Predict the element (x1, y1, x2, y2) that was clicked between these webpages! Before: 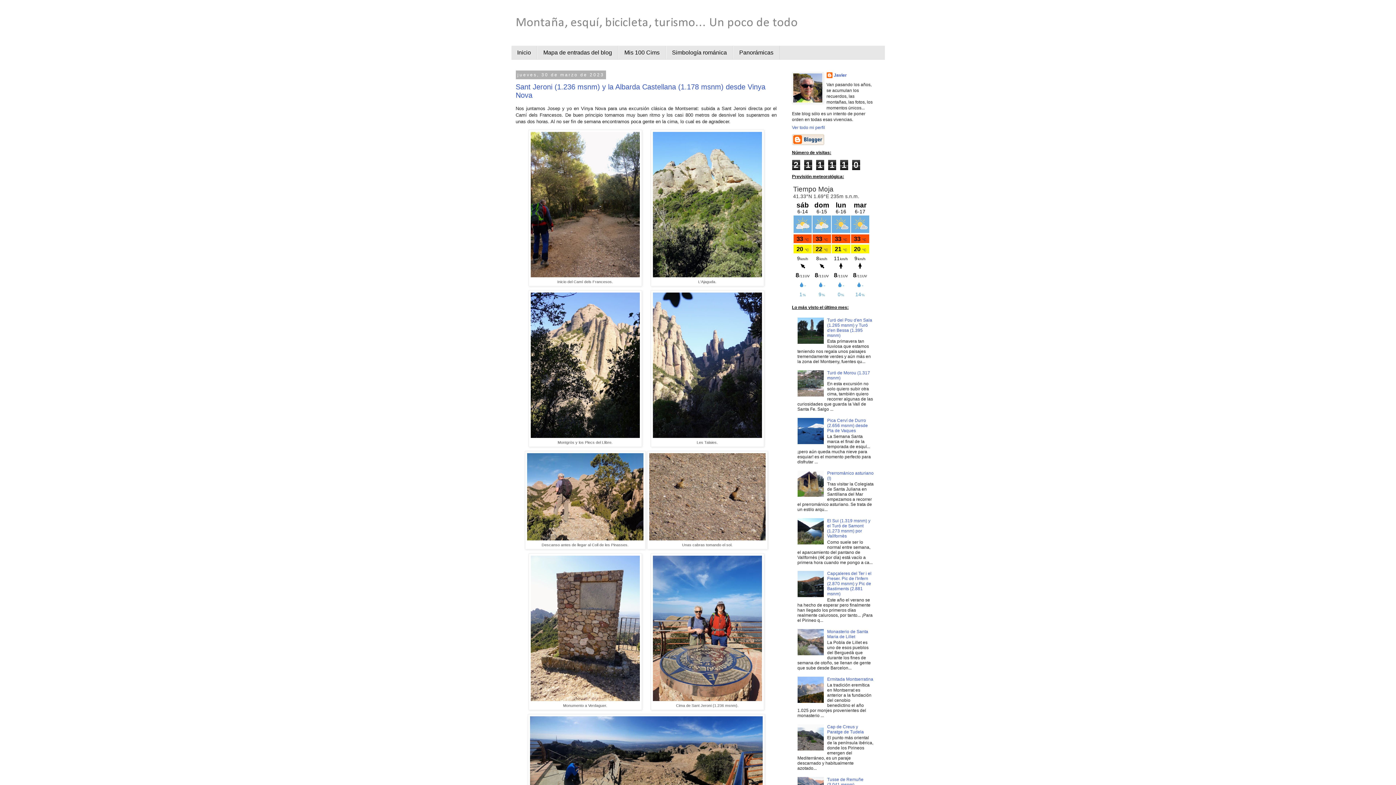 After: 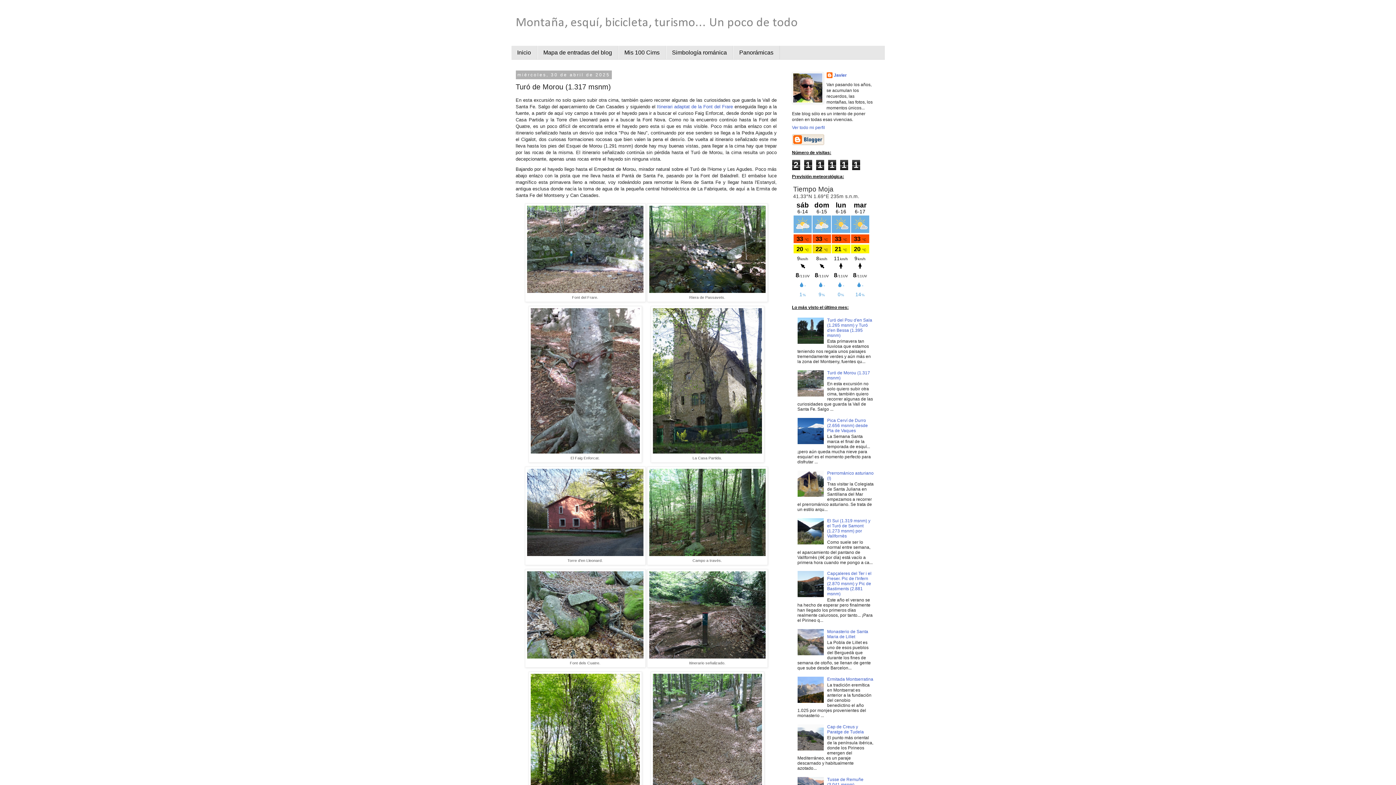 Action: bbox: (827, 370, 870, 380) label: Turó de Morou (1.317 msnm)